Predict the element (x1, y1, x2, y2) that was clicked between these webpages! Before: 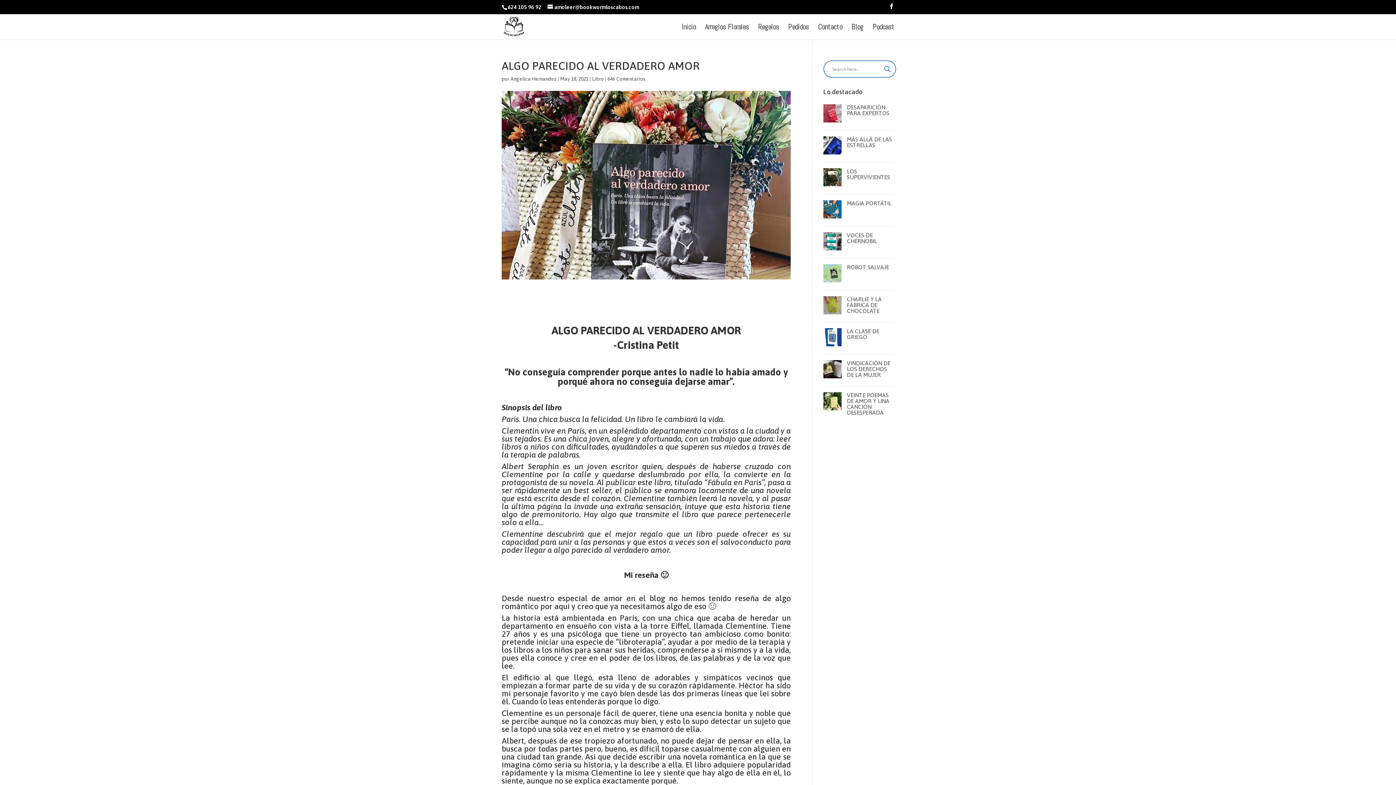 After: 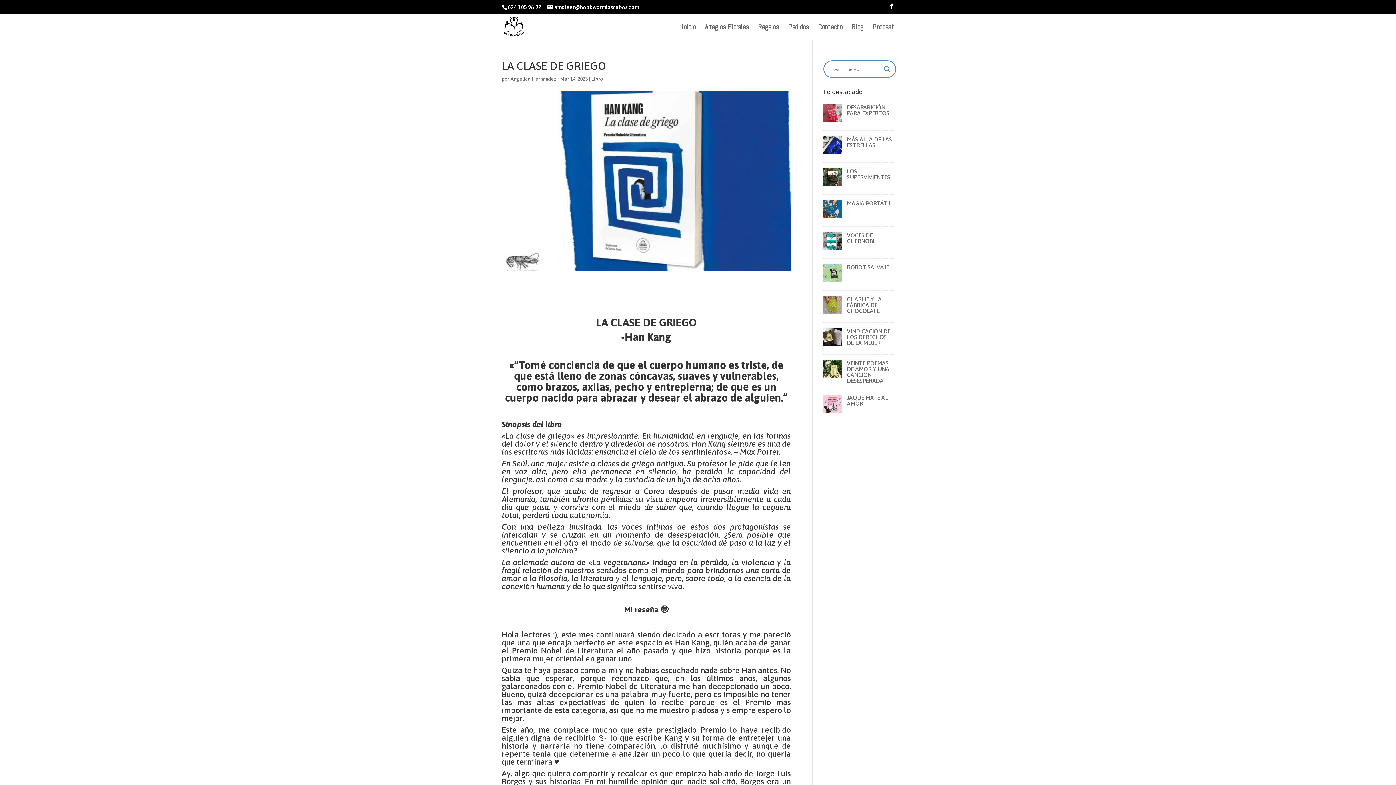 Action: bbox: (823, 341, 841, 347)